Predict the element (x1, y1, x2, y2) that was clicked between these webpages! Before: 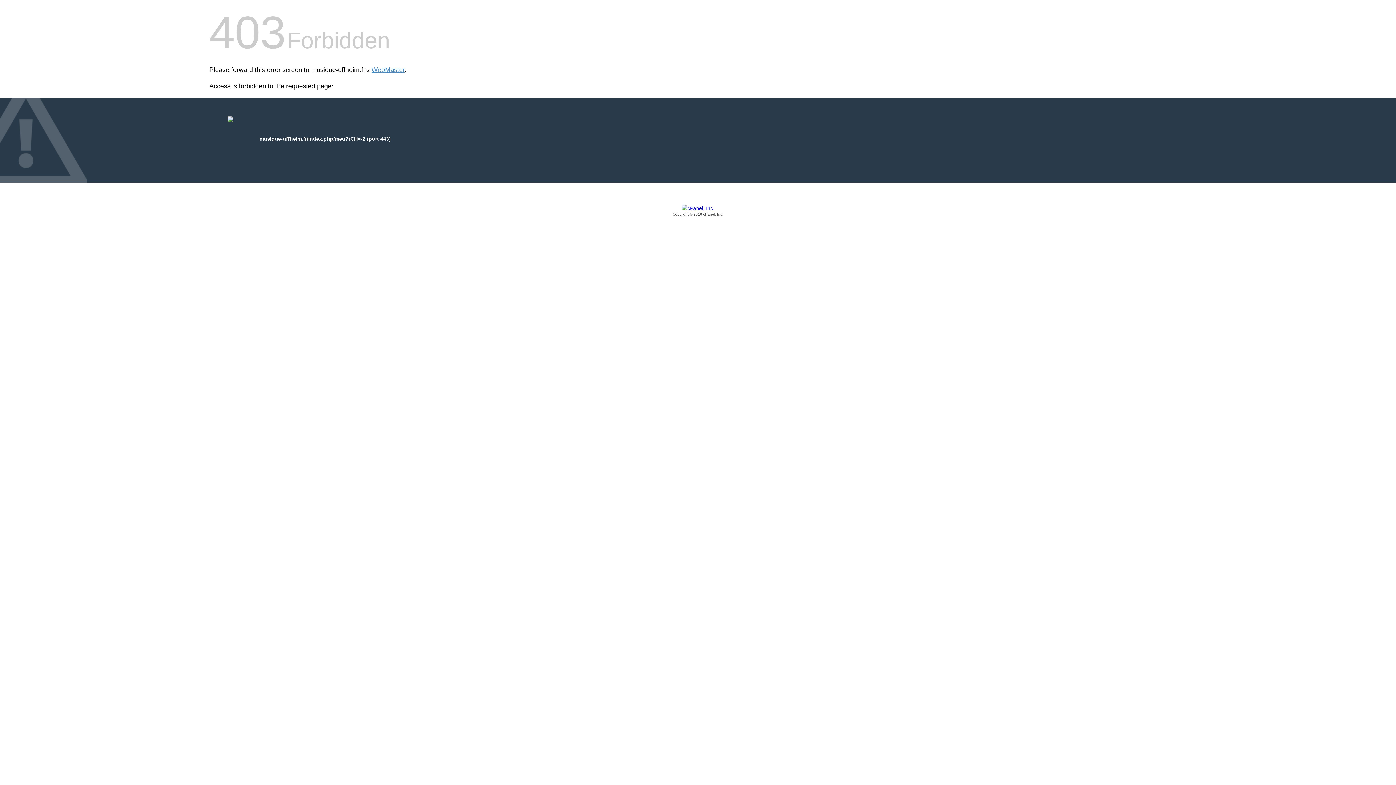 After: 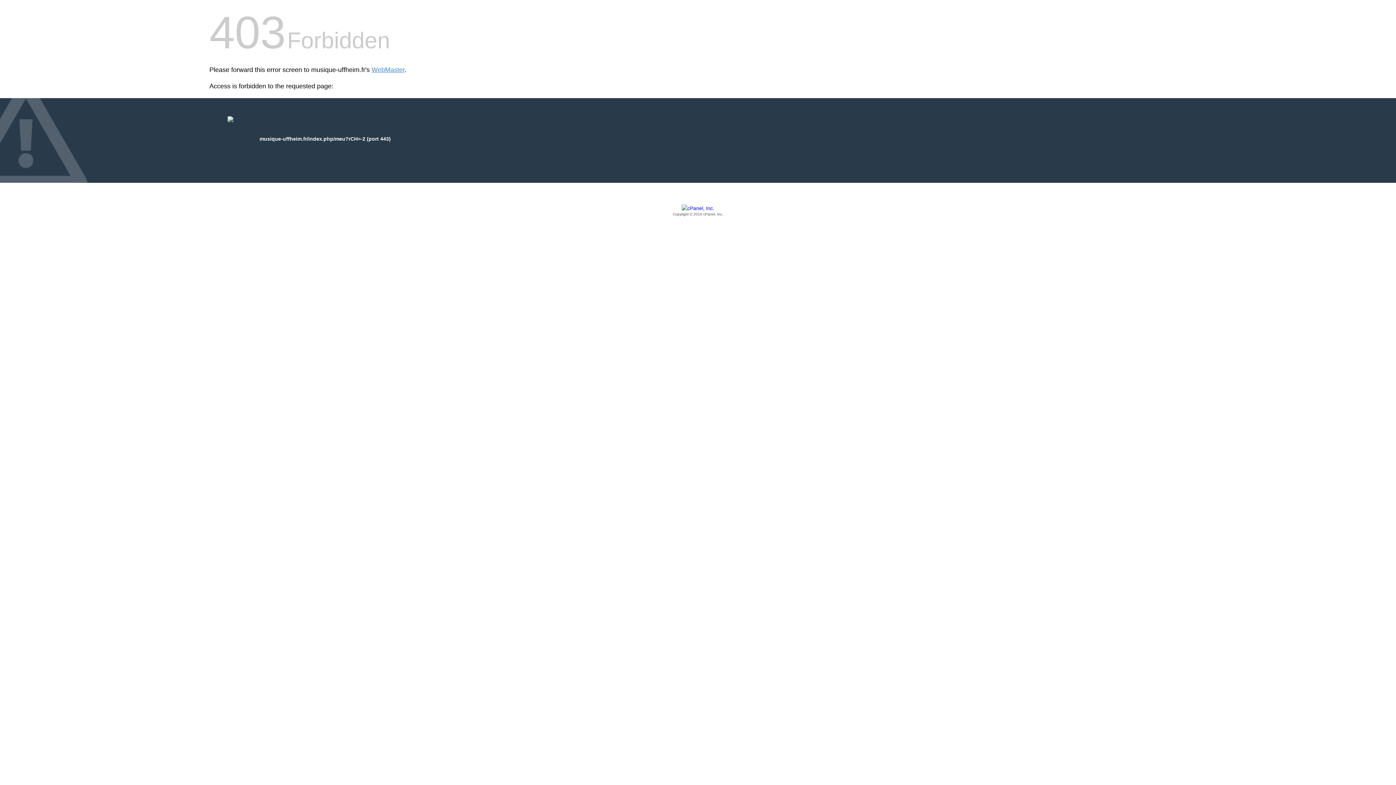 Action: bbox: (209, 205, 1186, 217) label: Copyright © 2016 cPanel, Inc.